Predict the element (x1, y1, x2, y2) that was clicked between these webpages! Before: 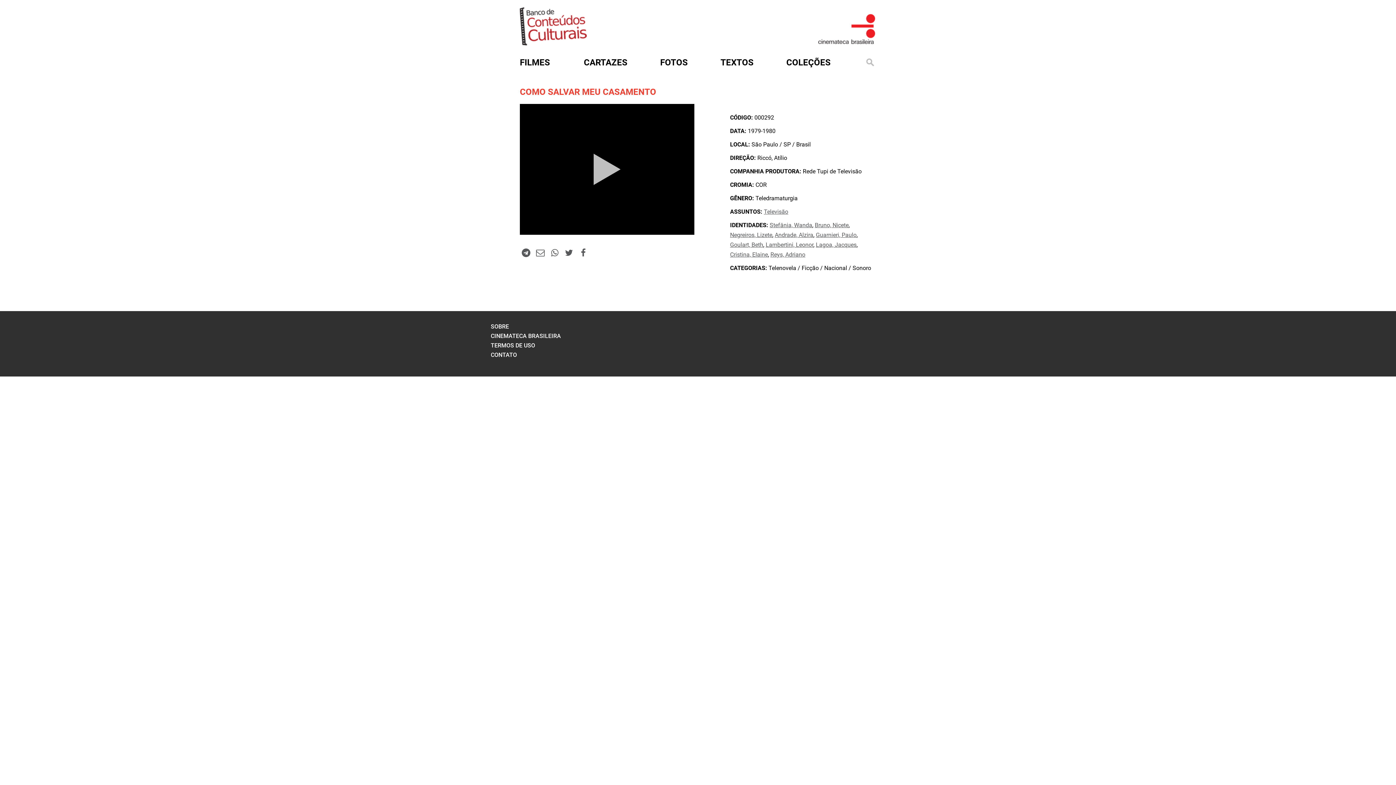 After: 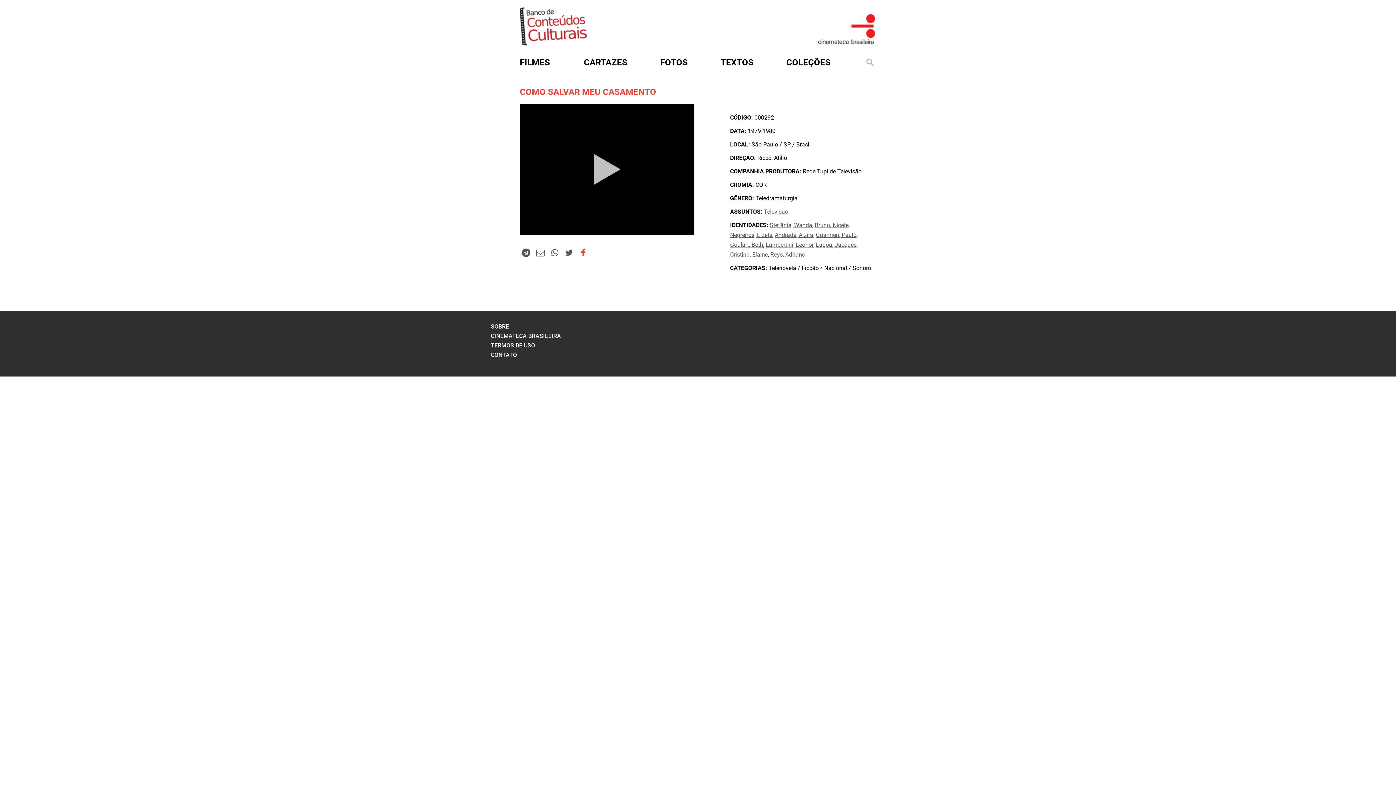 Action: bbox: (577, 248, 589, 257)